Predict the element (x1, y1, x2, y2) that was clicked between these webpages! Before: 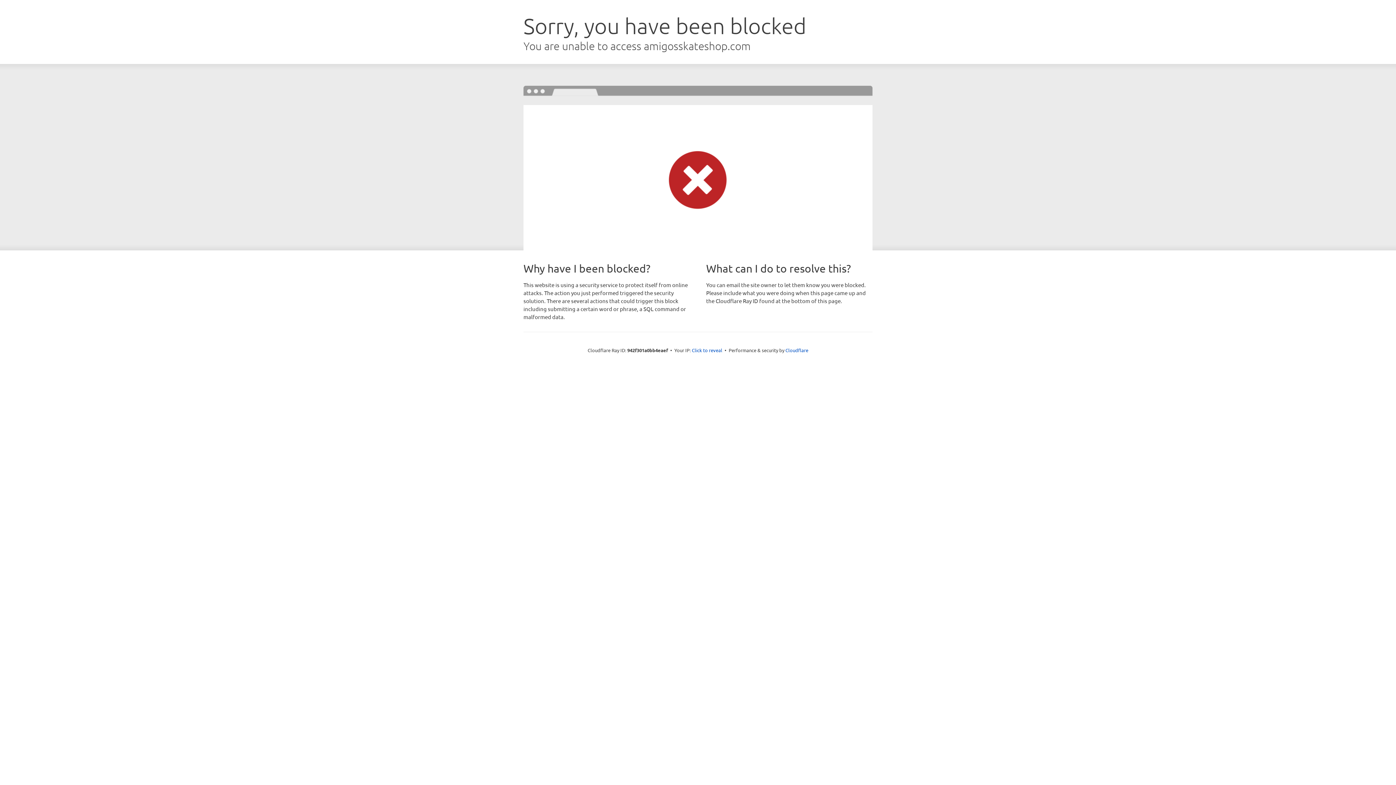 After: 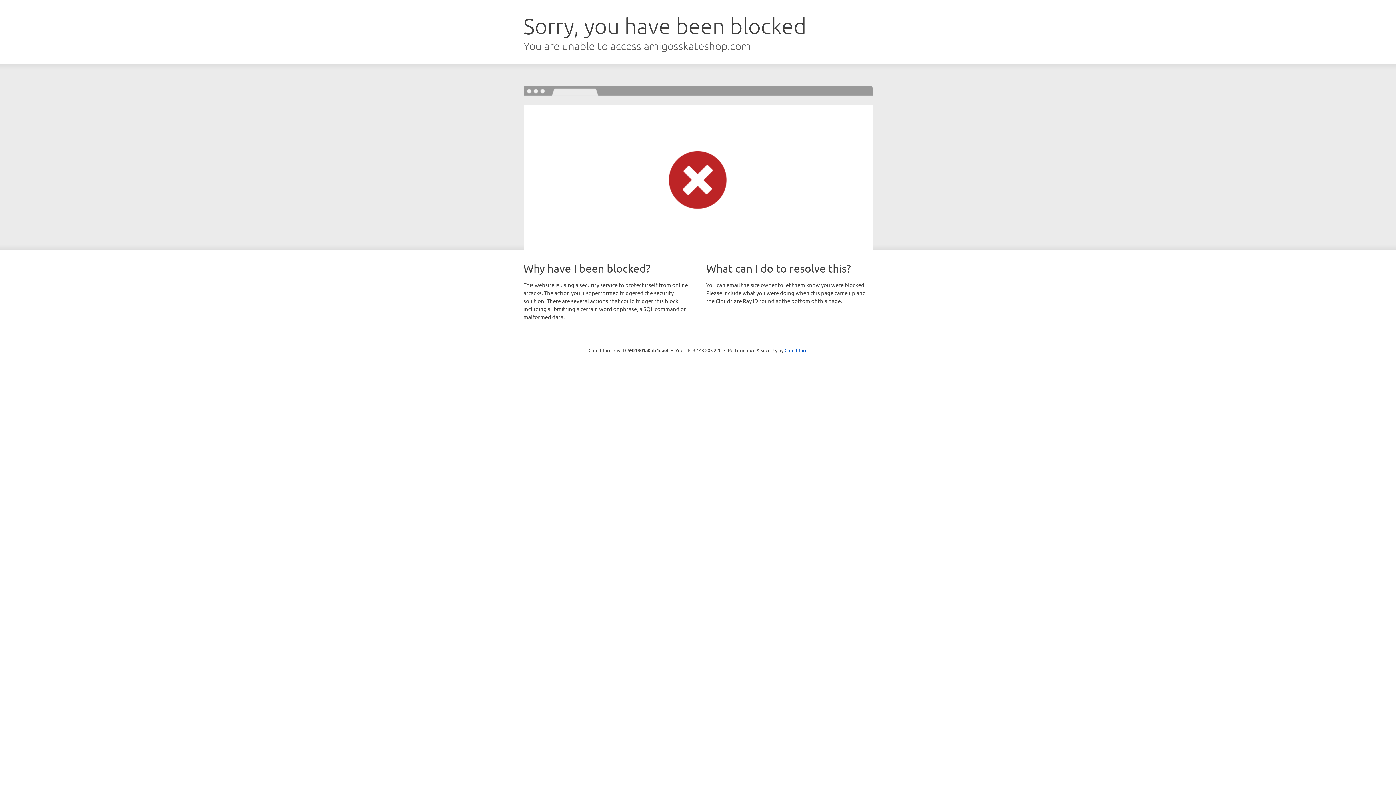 Action: label: Click to reveal bbox: (692, 346, 722, 353)